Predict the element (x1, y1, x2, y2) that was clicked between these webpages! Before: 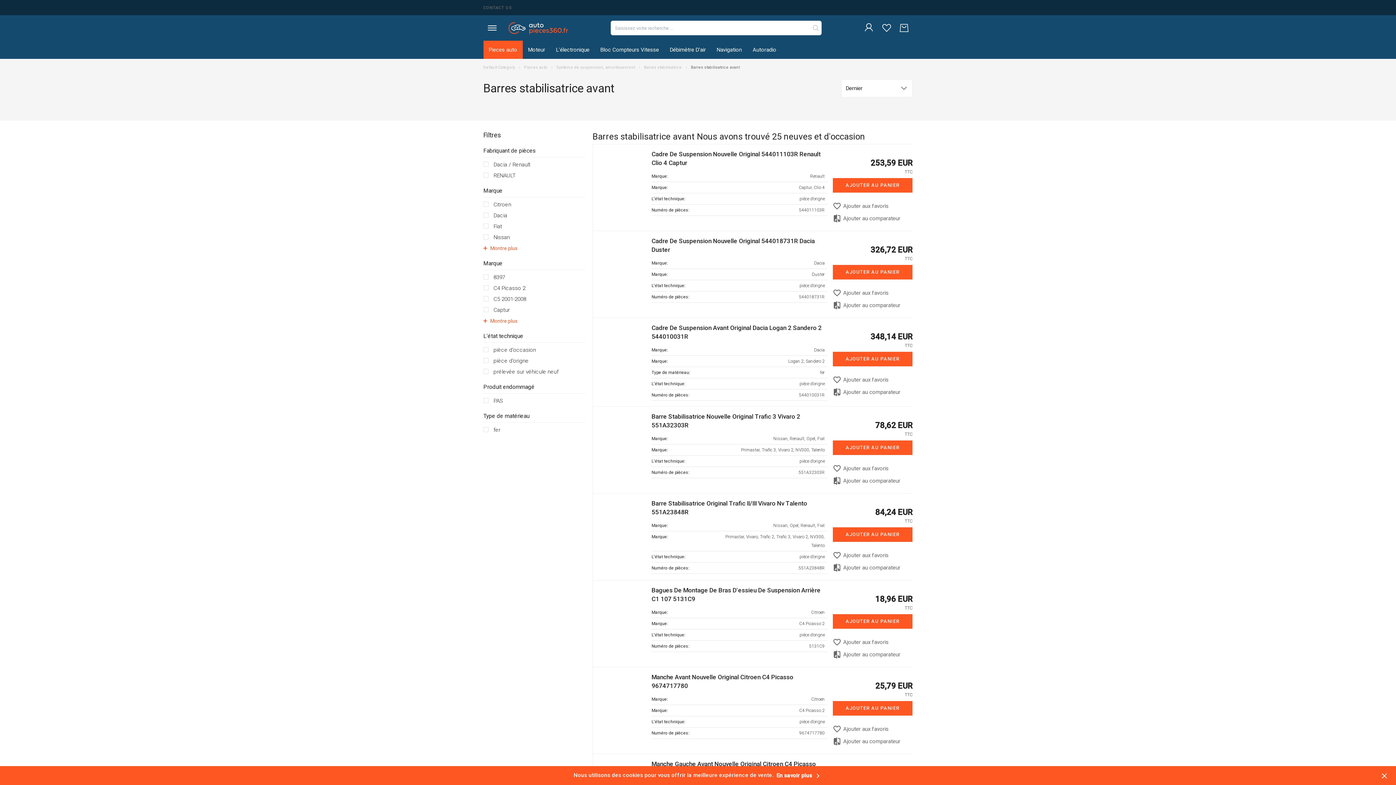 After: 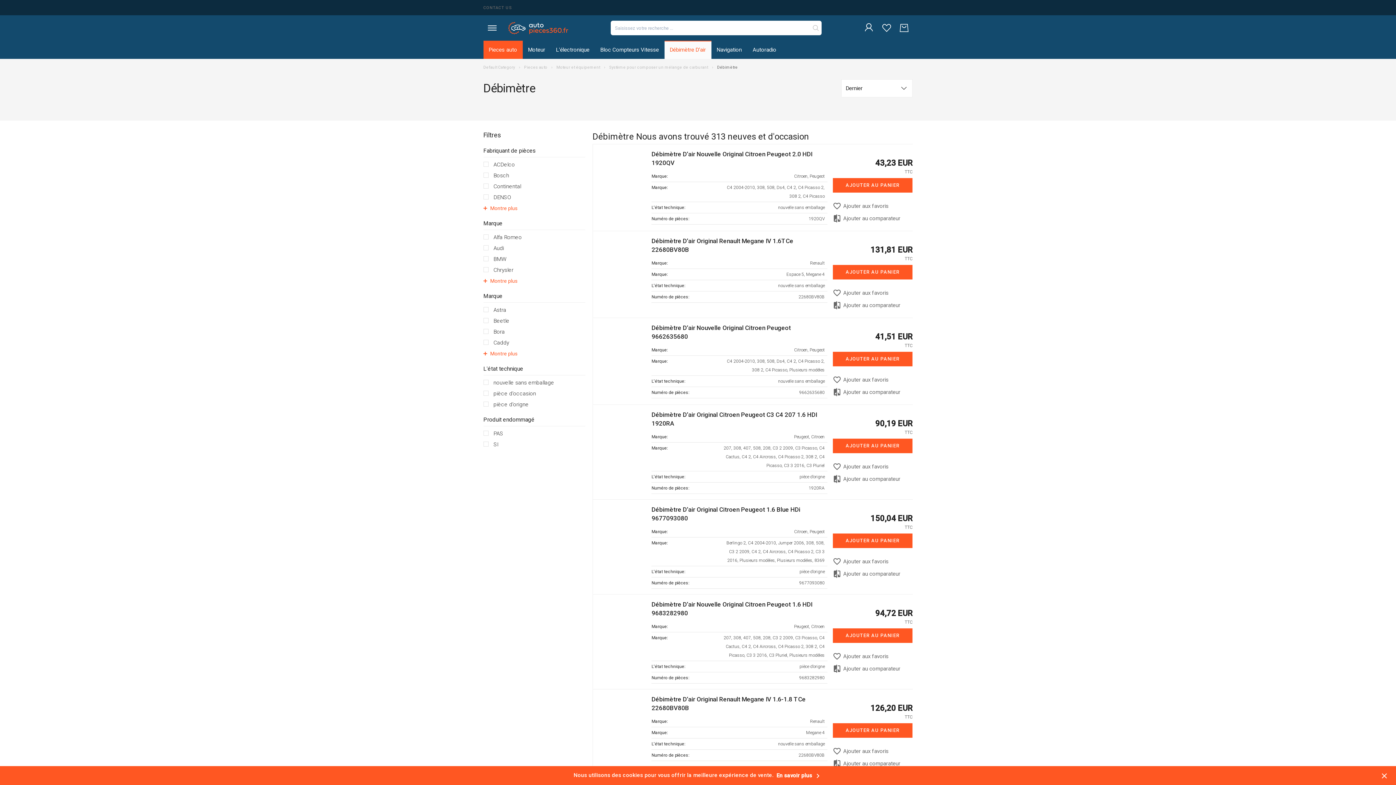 Action: label: Débimètre D’air bbox: (664, 40, 711, 58)